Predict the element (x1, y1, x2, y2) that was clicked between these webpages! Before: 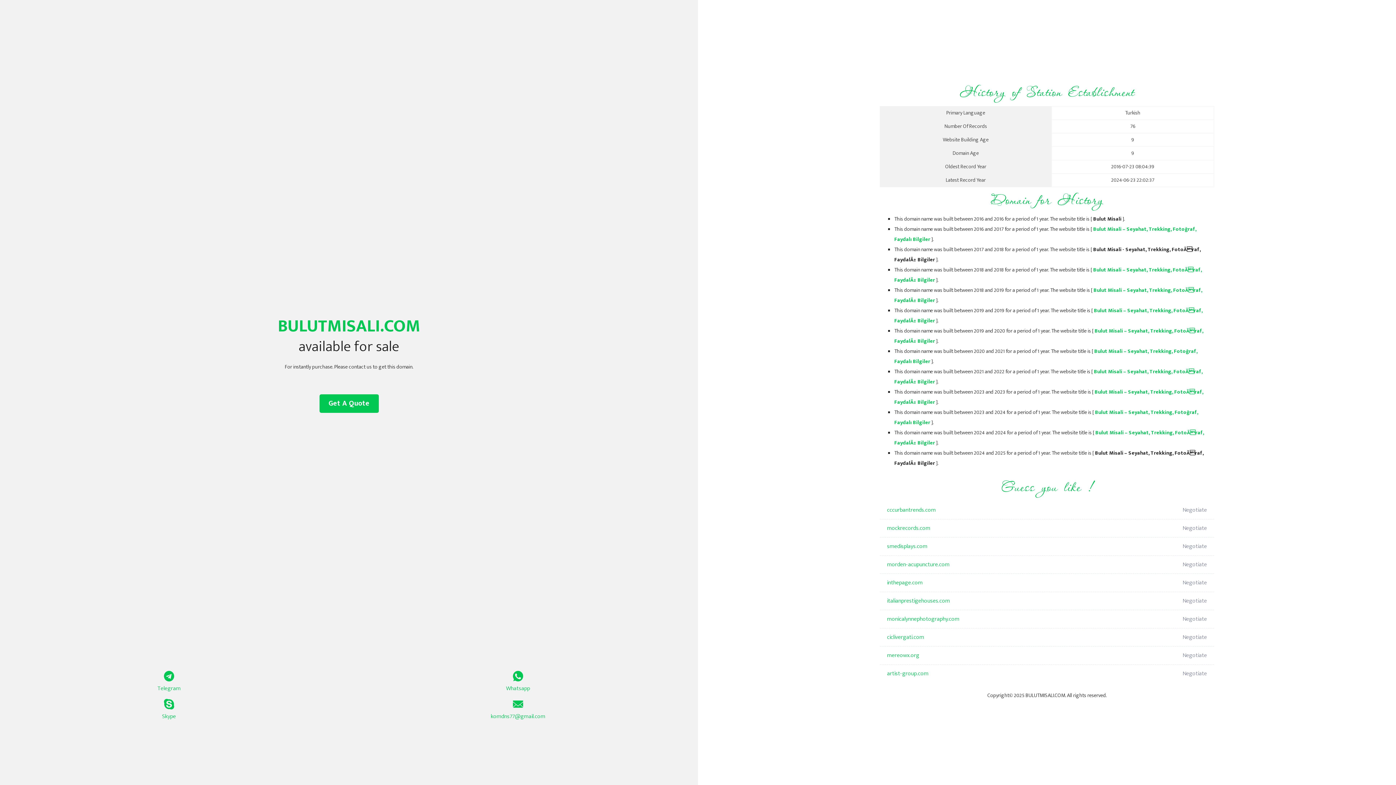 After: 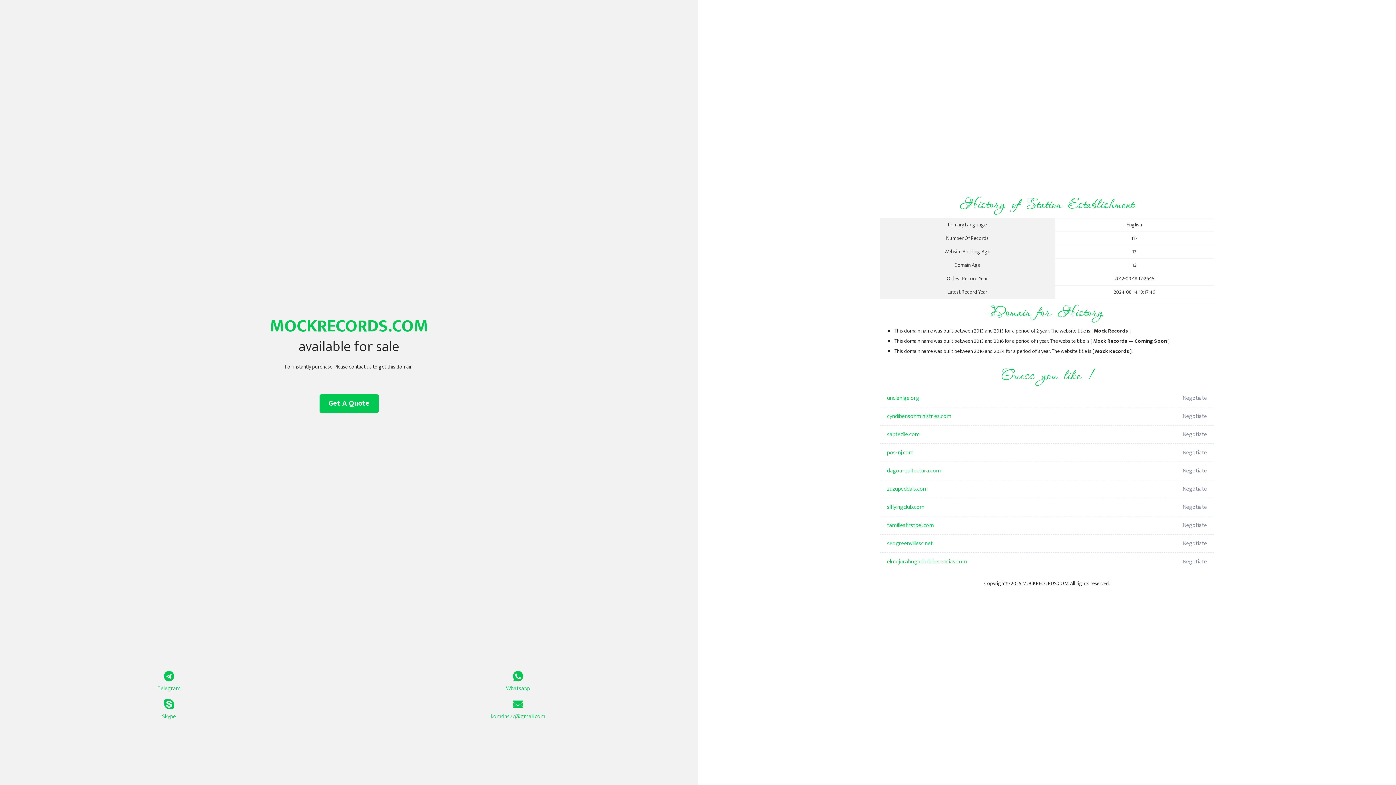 Action: bbox: (887, 519, 1098, 537) label: mockrecords.com